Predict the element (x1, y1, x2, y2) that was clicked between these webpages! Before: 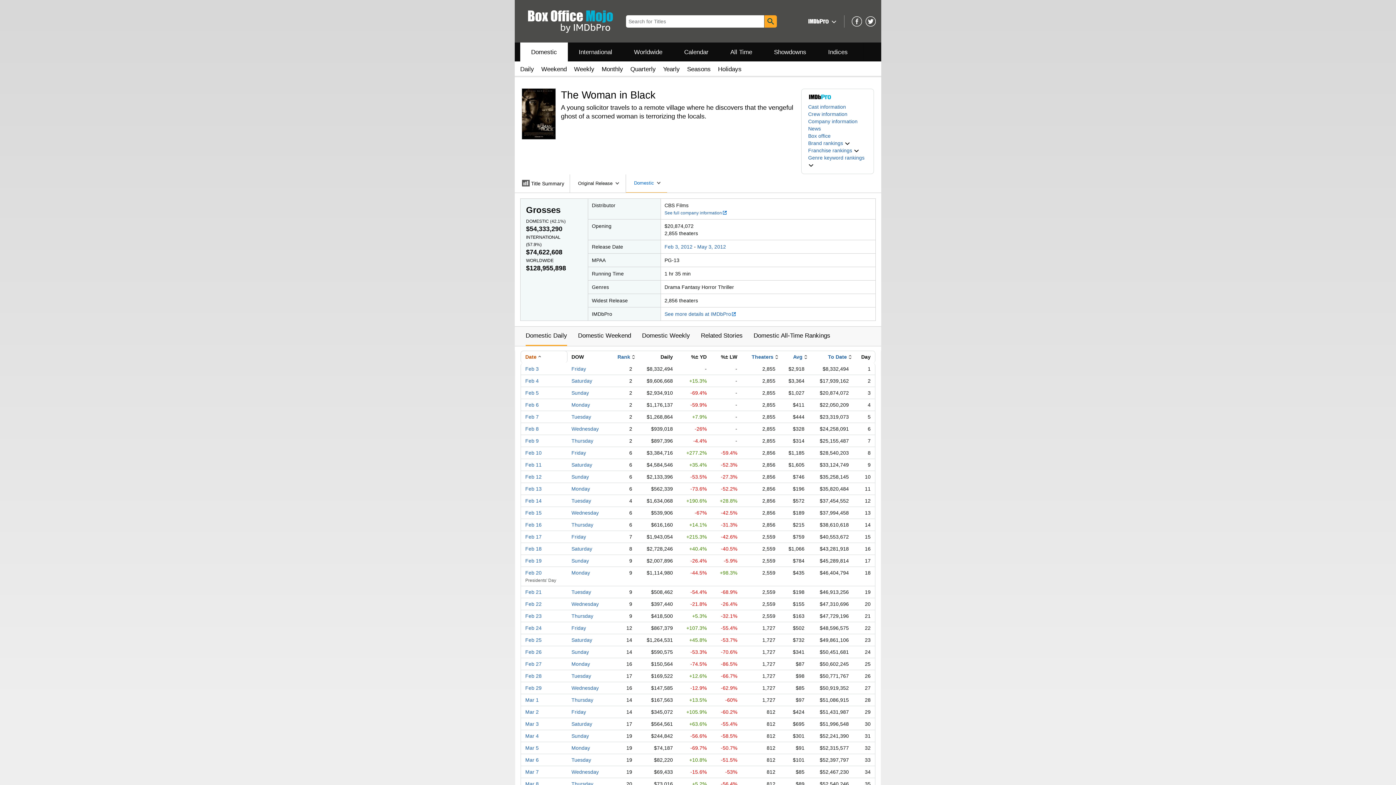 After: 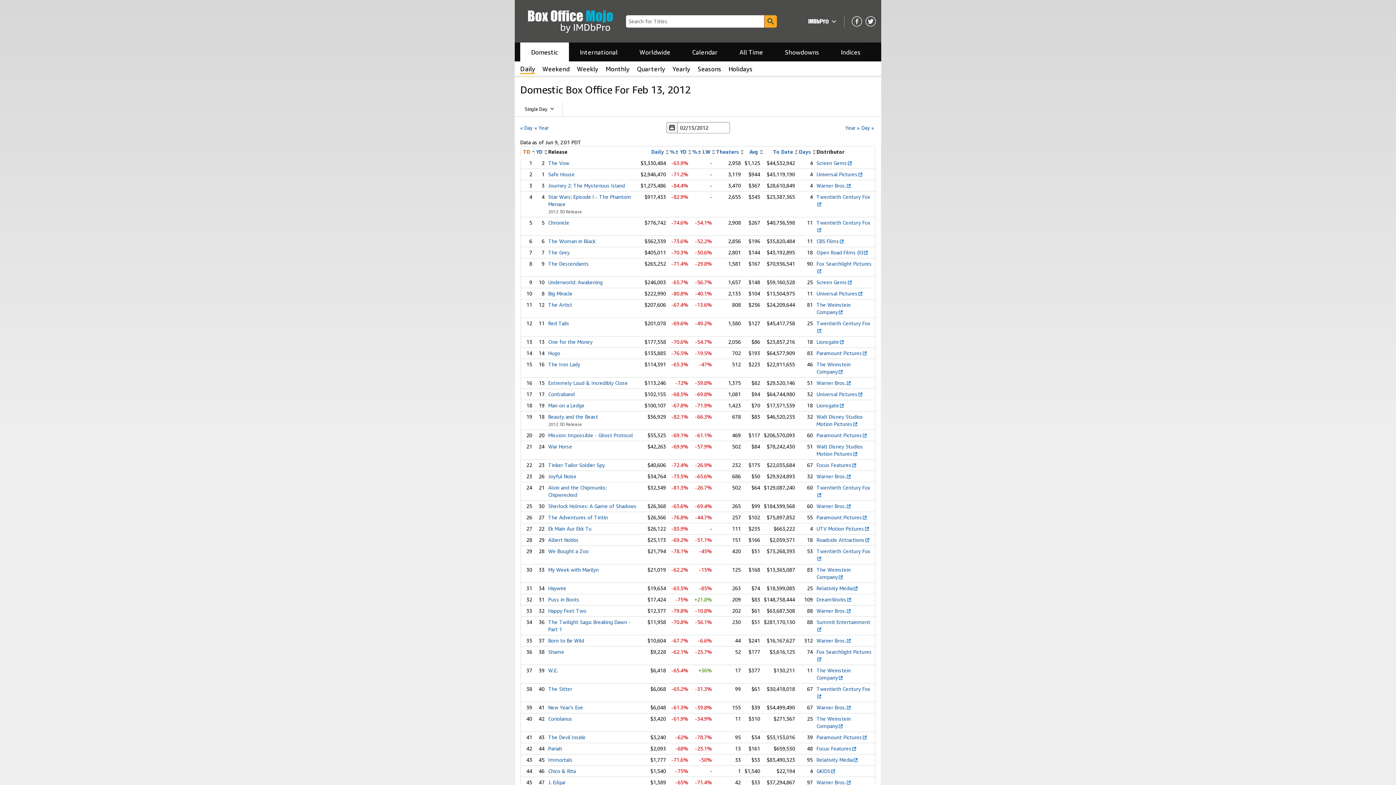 Action: label: Feb 13 bbox: (525, 486, 541, 492)